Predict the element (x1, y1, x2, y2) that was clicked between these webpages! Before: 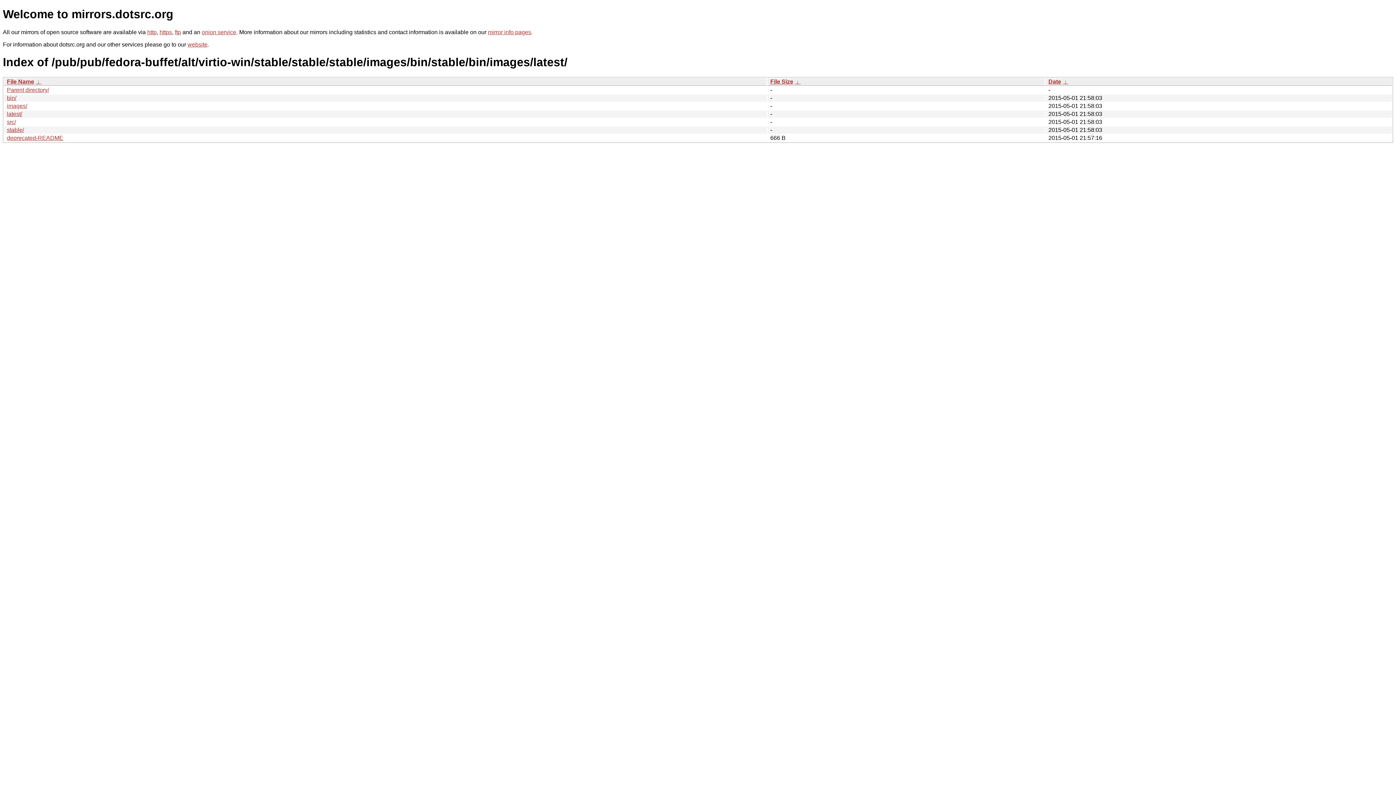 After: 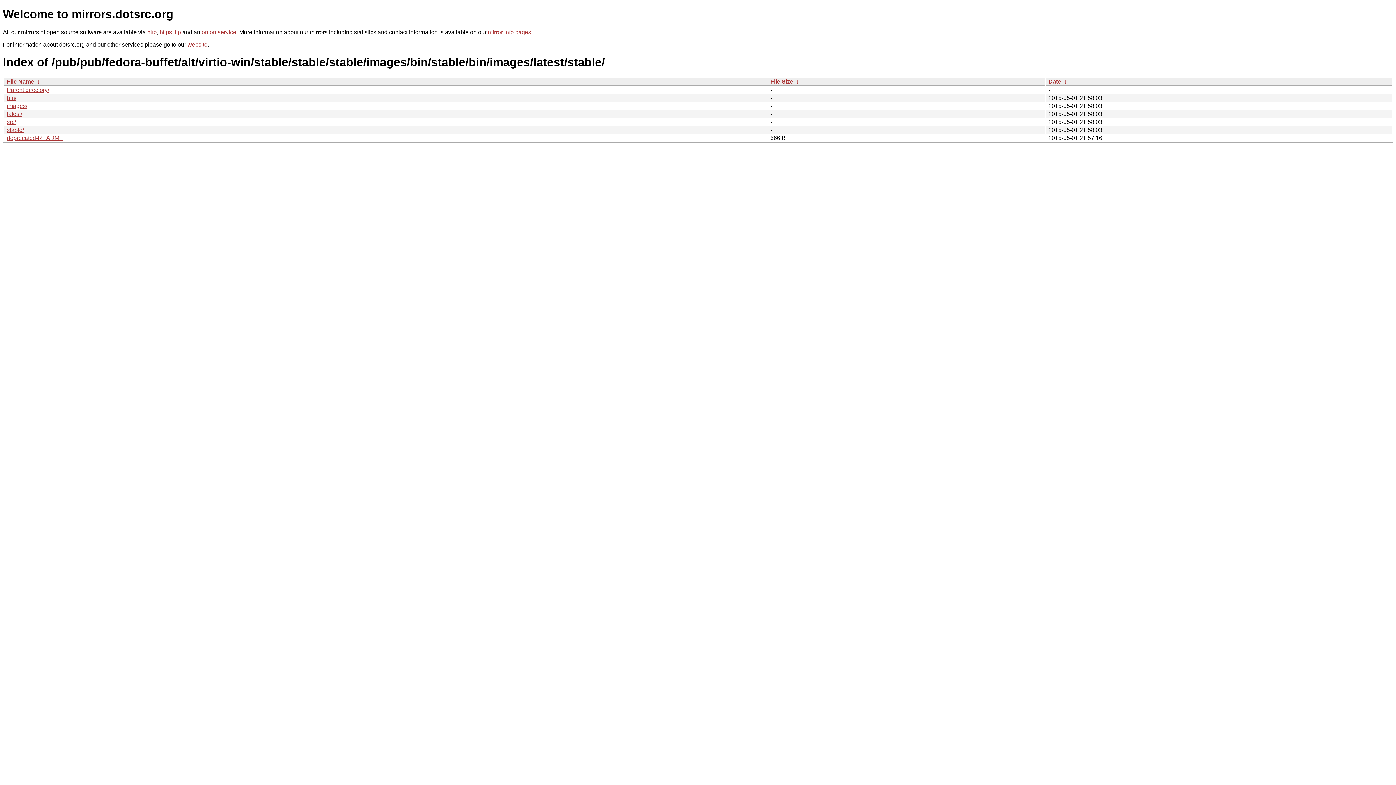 Action: label: stable/ bbox: (6, 126, 24, 133)